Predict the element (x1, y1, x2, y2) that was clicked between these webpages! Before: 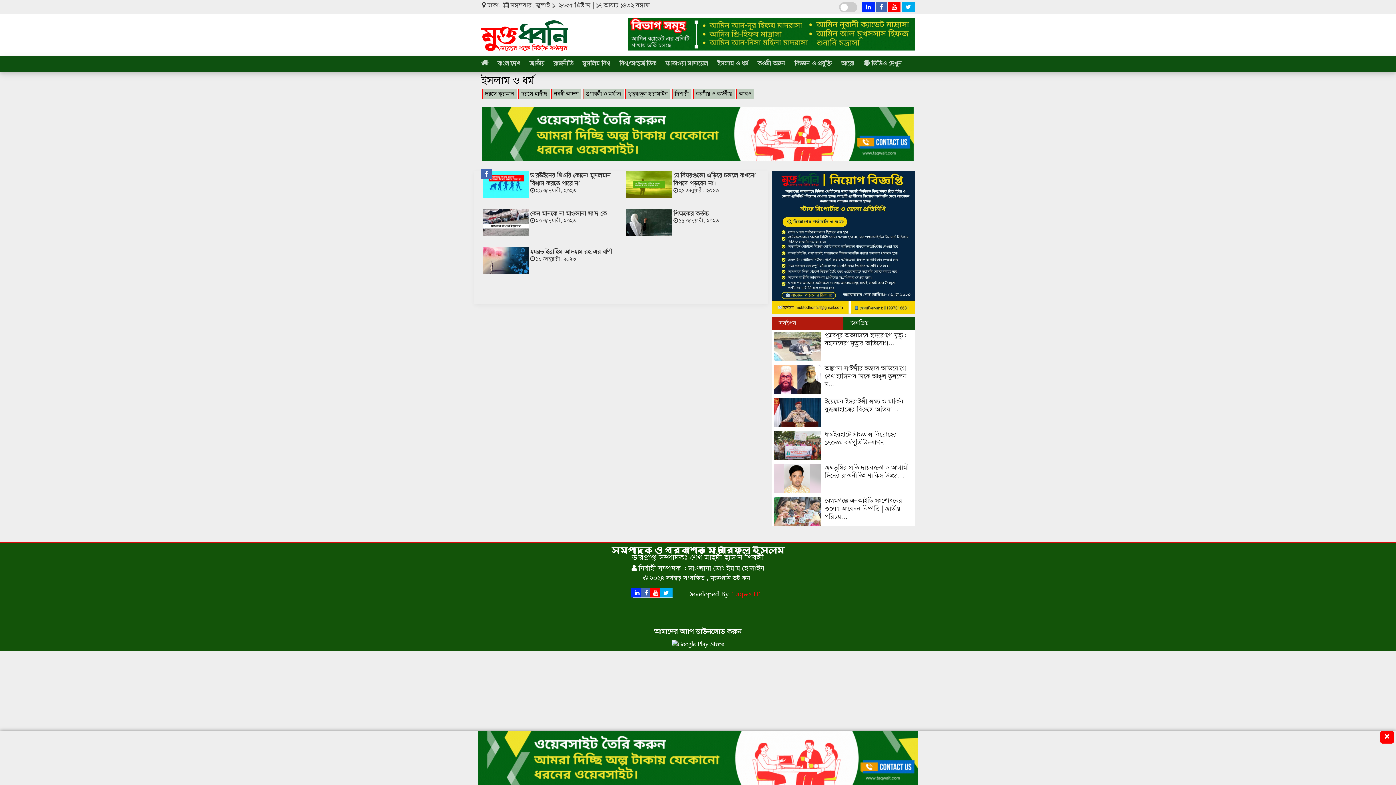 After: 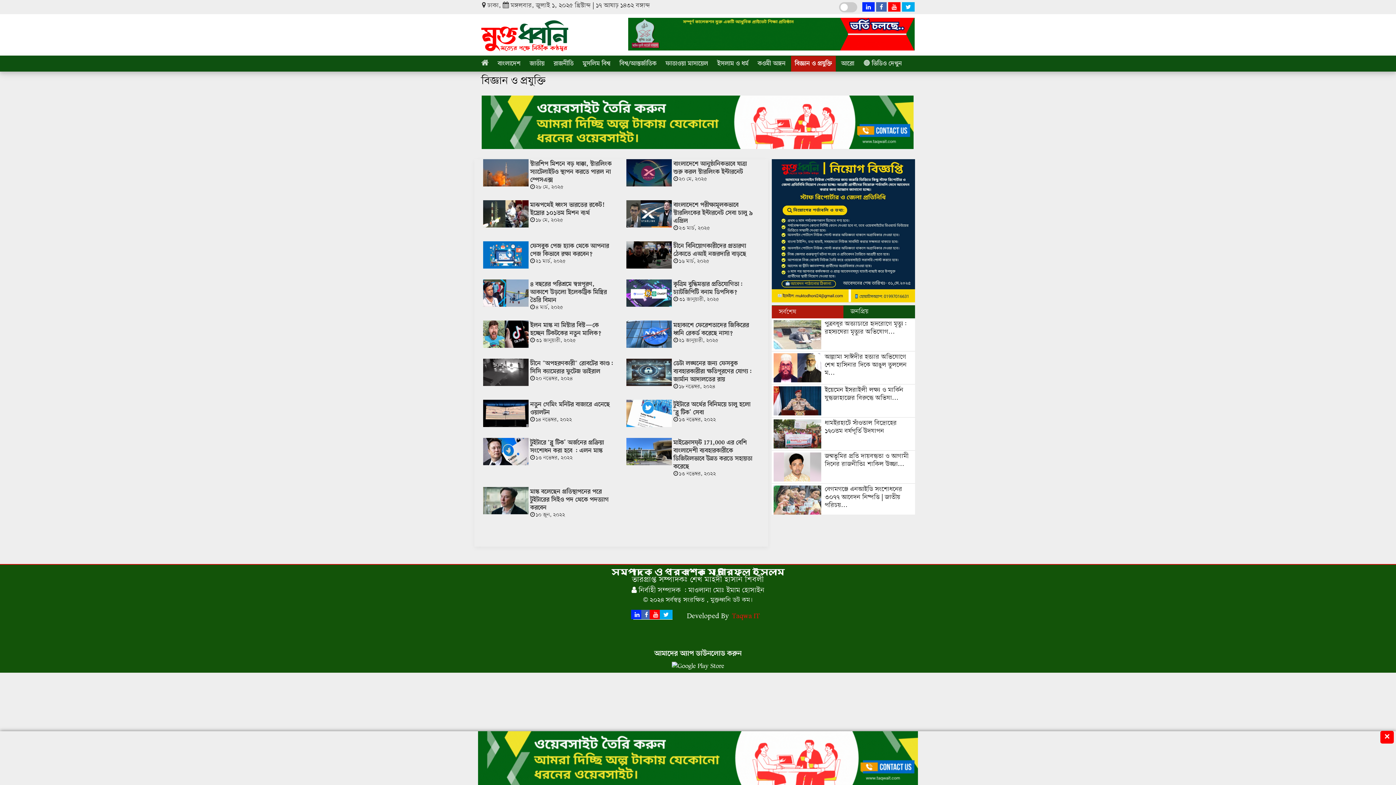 Action: label: বিজ্ঞান ও প্রযুক্তি bbox: (794, 58, 832, 68)